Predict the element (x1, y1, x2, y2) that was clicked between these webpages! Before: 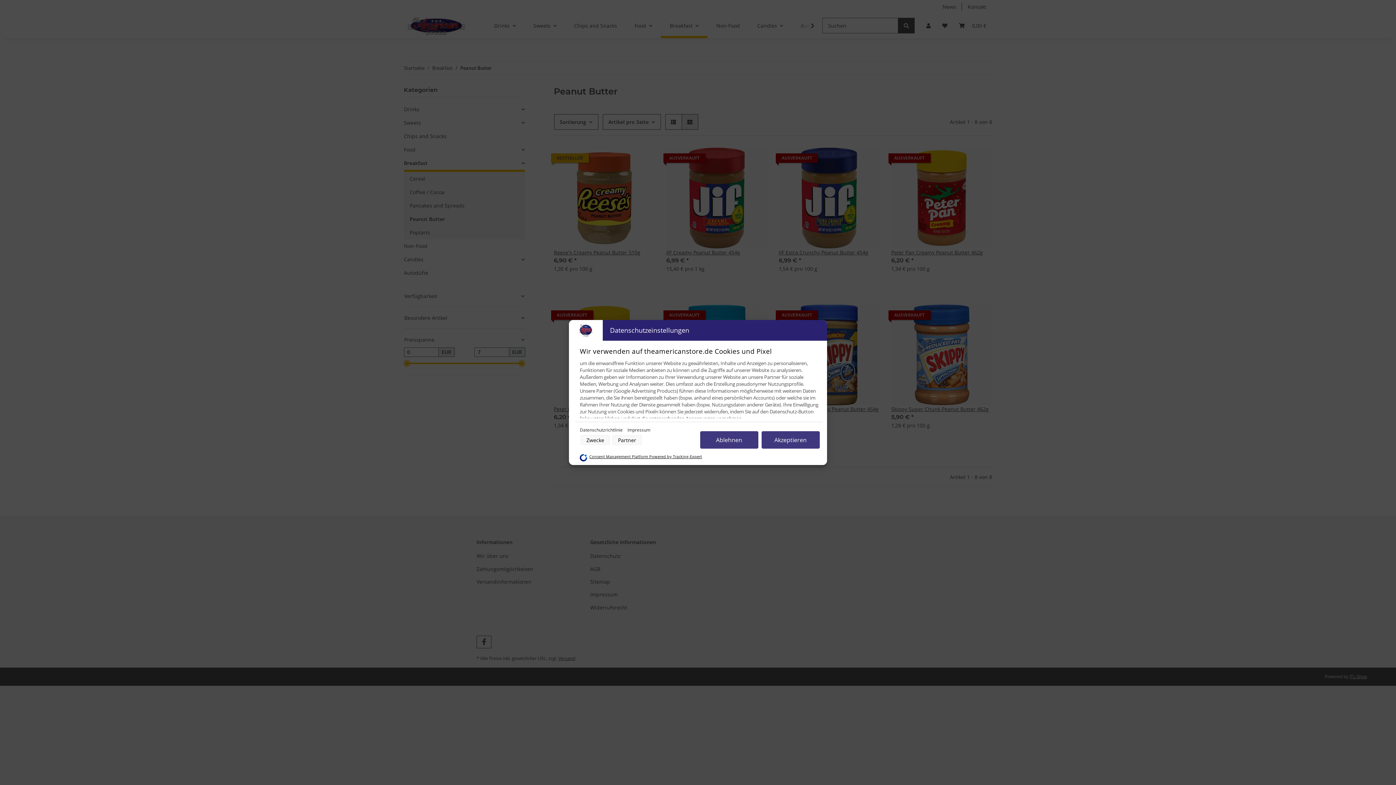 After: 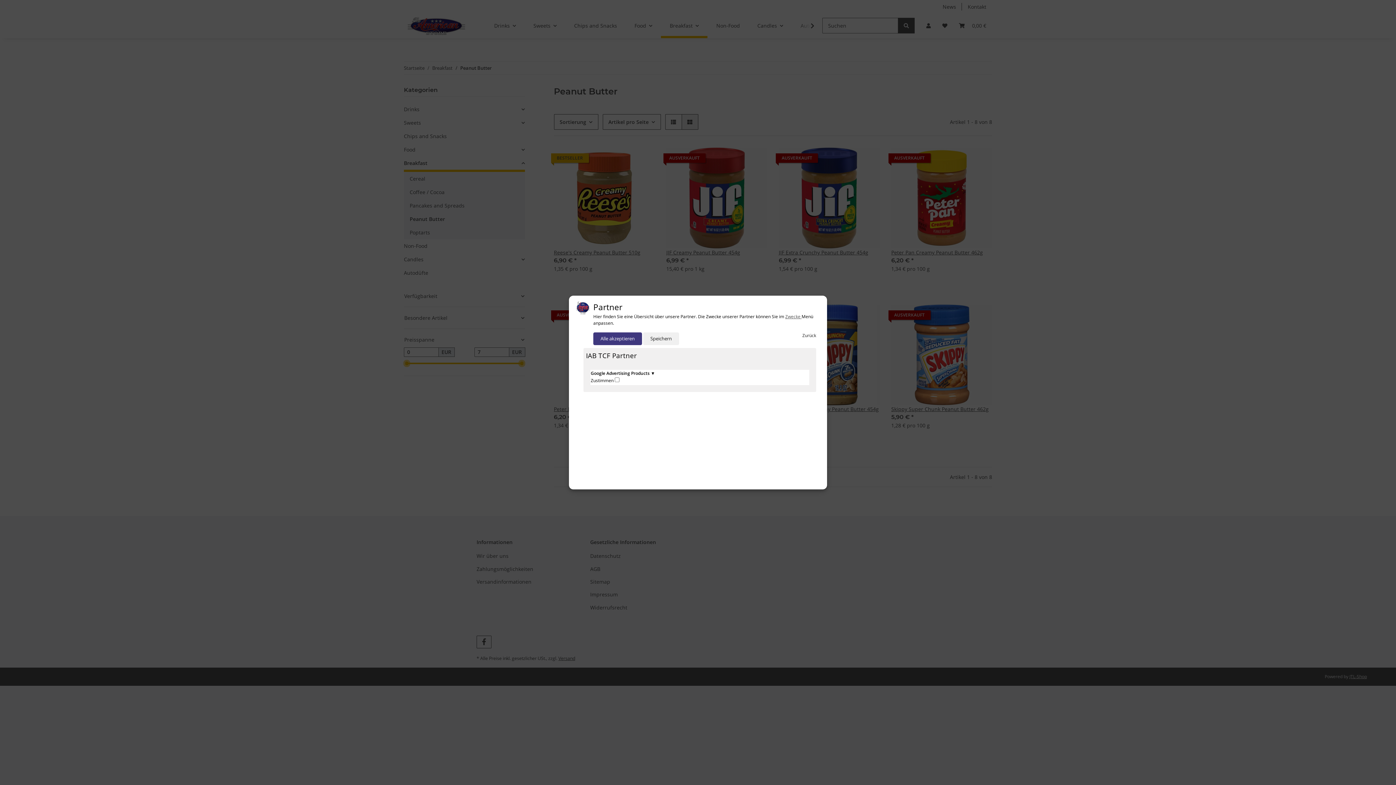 Action: label: Partner bbox: (612, 435, 642, 445)